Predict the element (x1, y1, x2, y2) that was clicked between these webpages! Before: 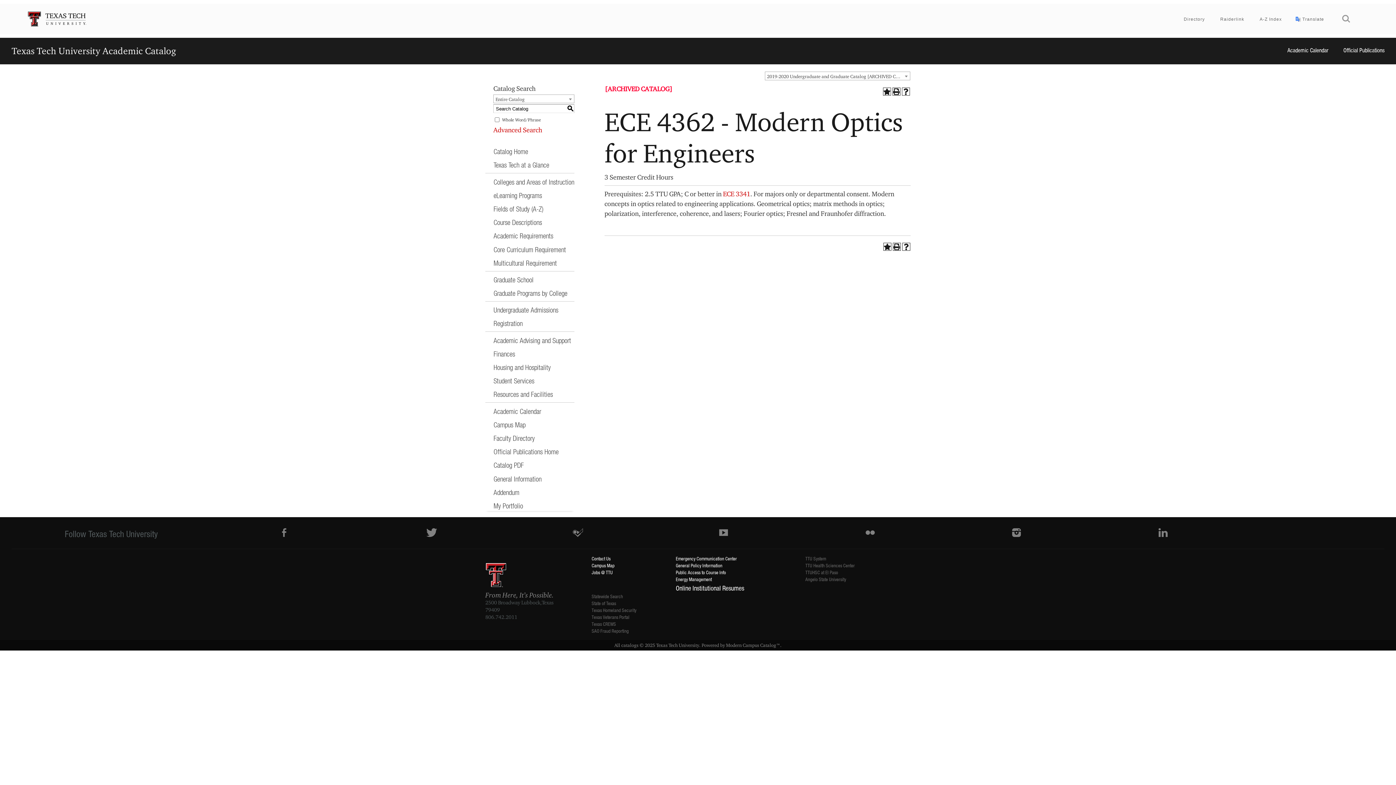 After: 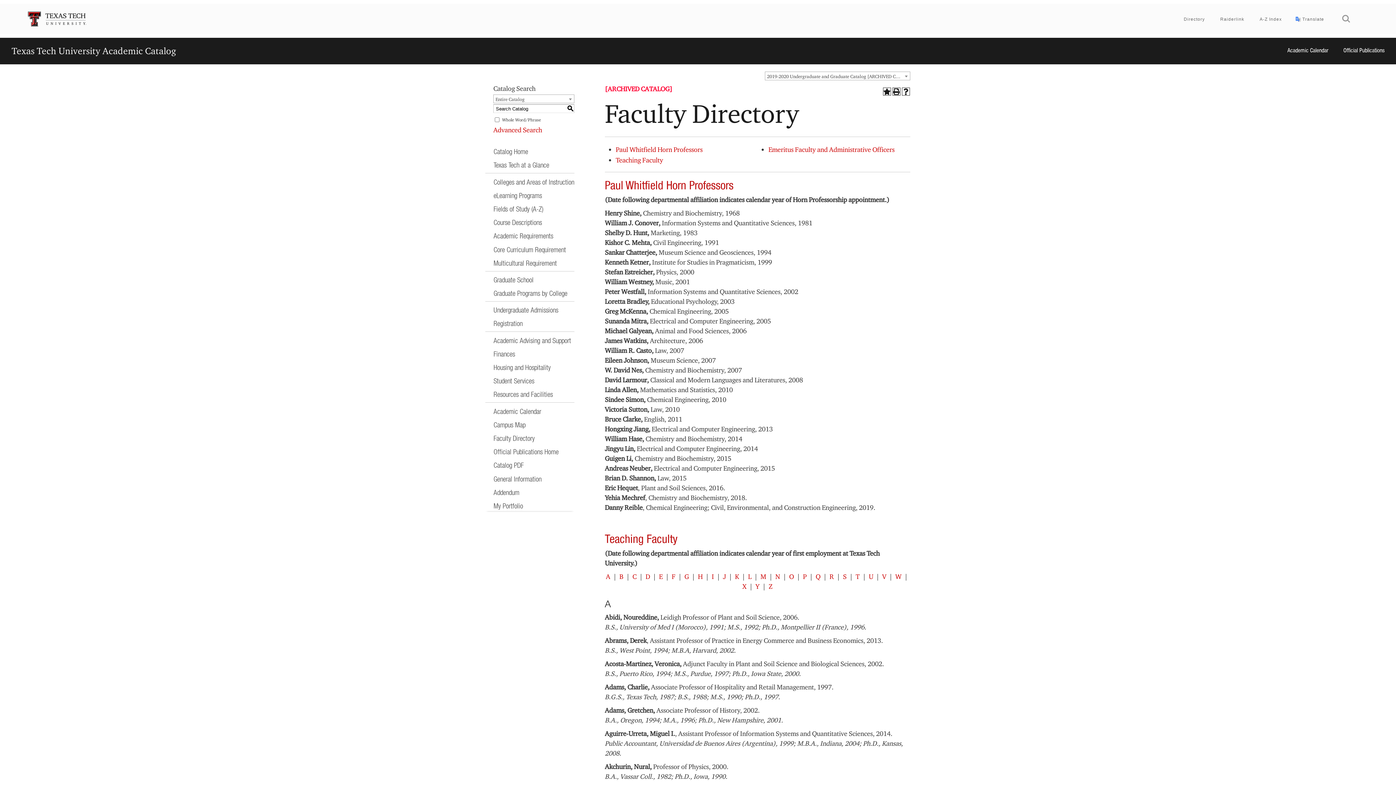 Action: bbox: (485, 433, 574, 443) label: Faculty Directory